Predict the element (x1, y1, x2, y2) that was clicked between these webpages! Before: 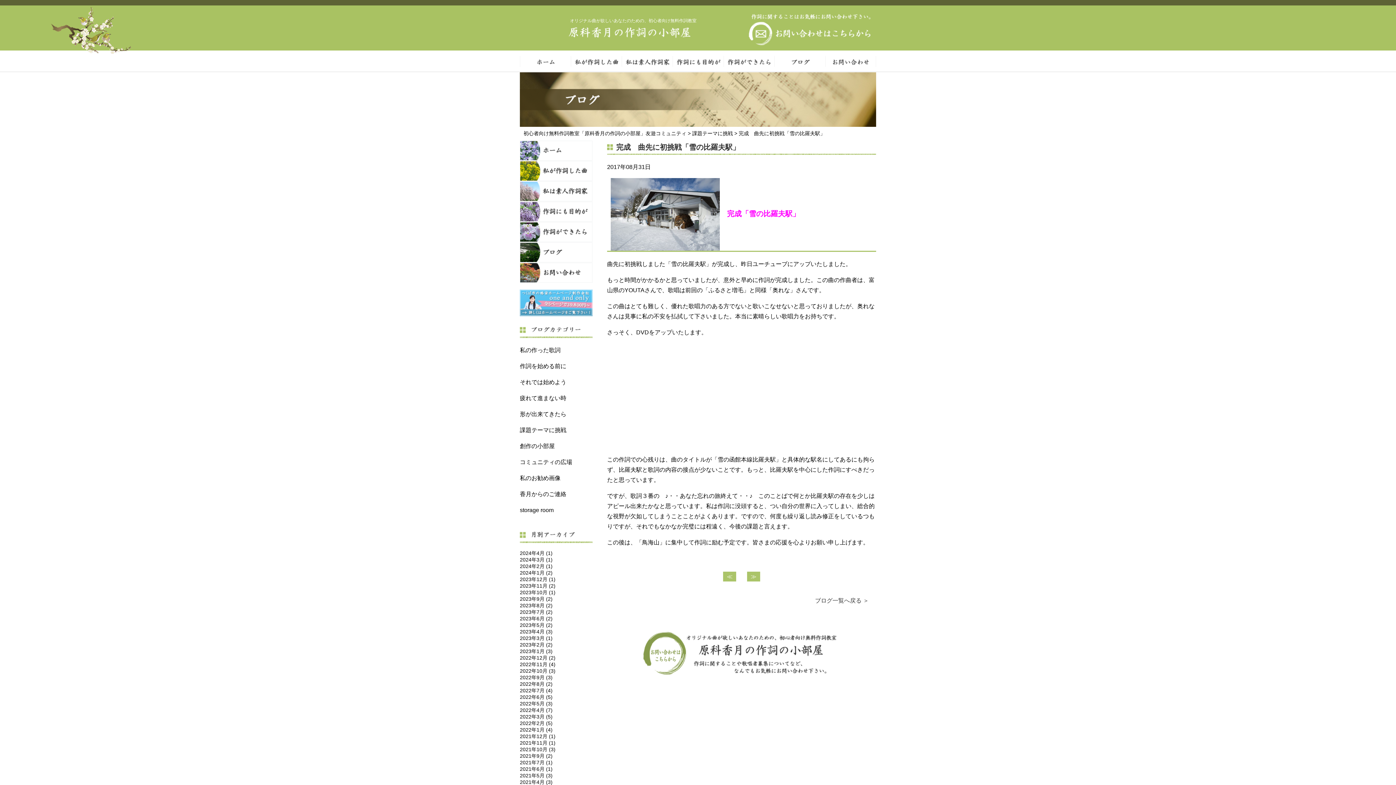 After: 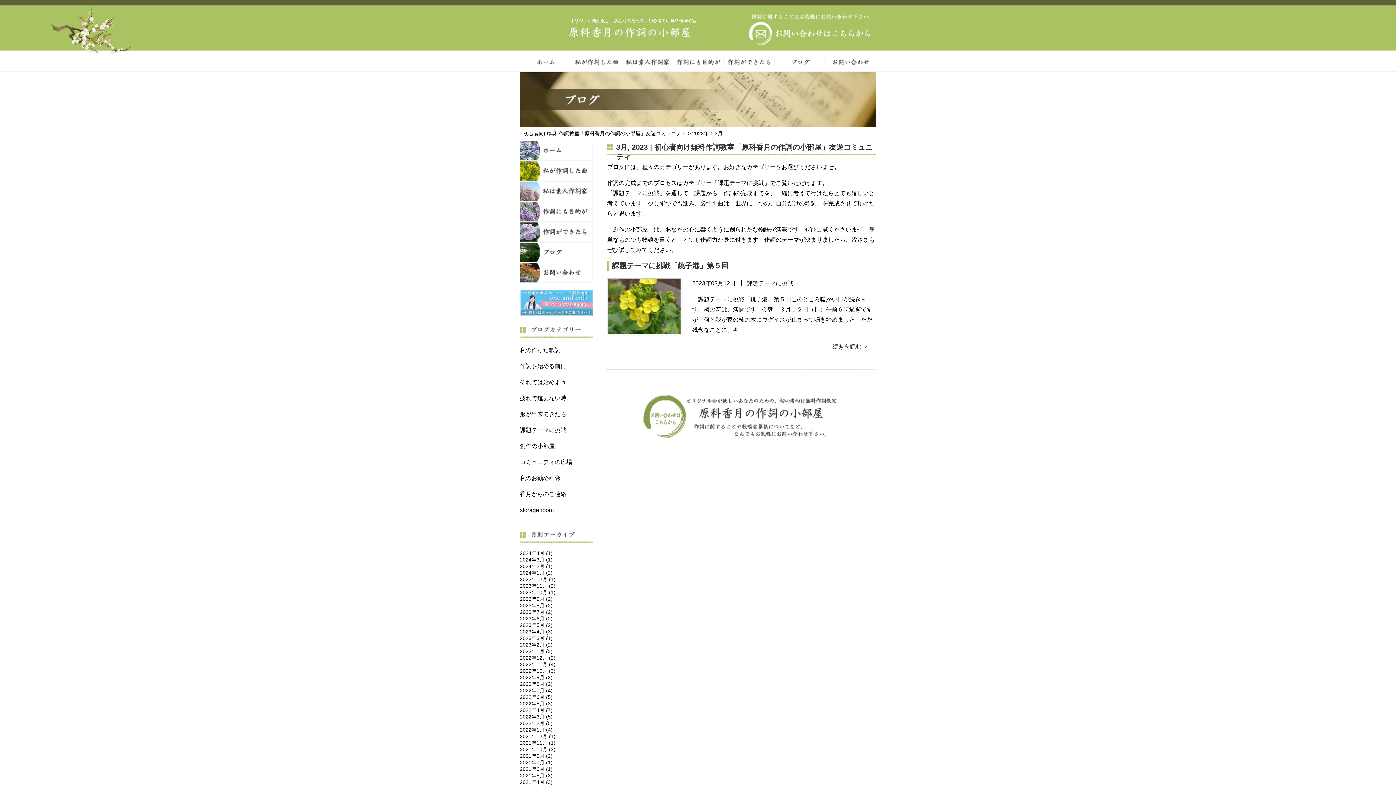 Action: bbox: (520, 635, 552, 641) label: 2023年3月 (1)